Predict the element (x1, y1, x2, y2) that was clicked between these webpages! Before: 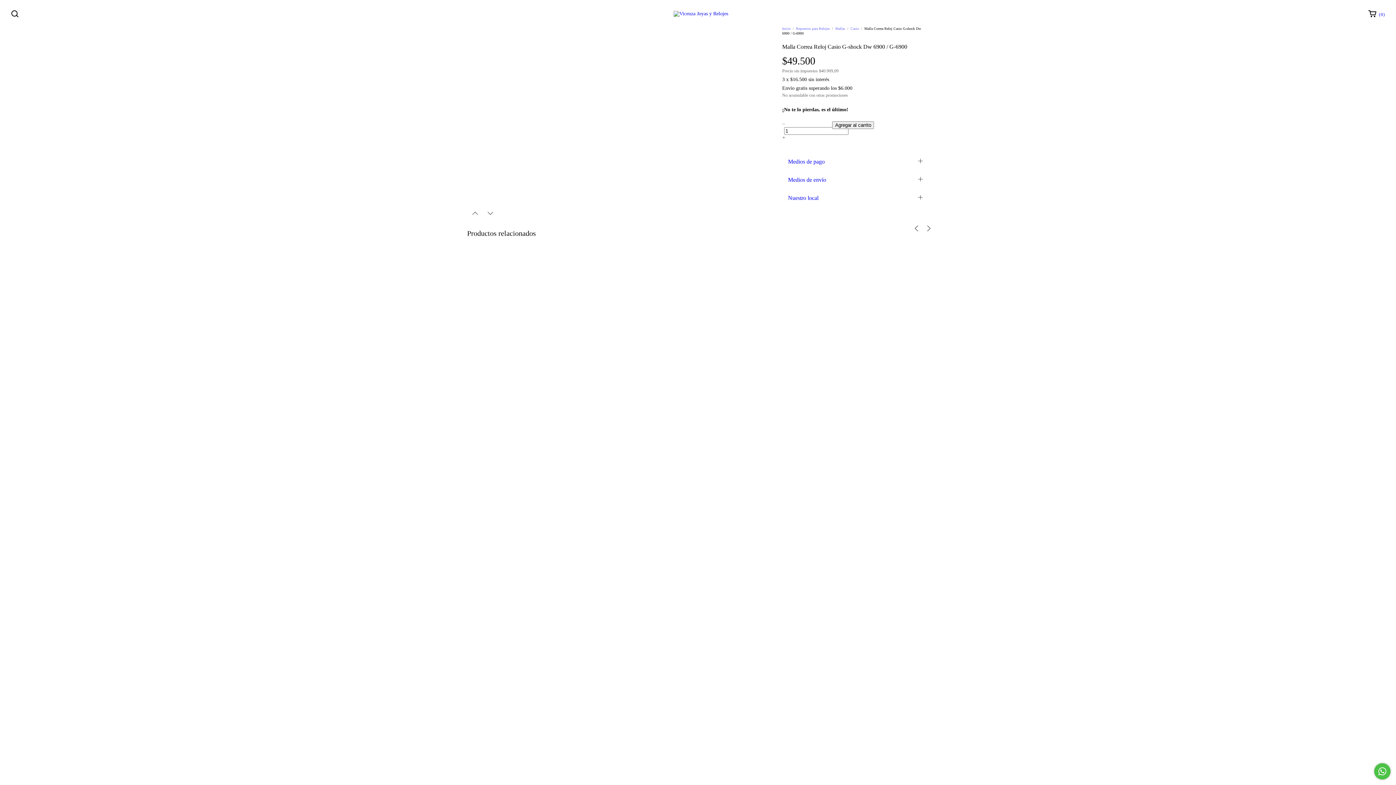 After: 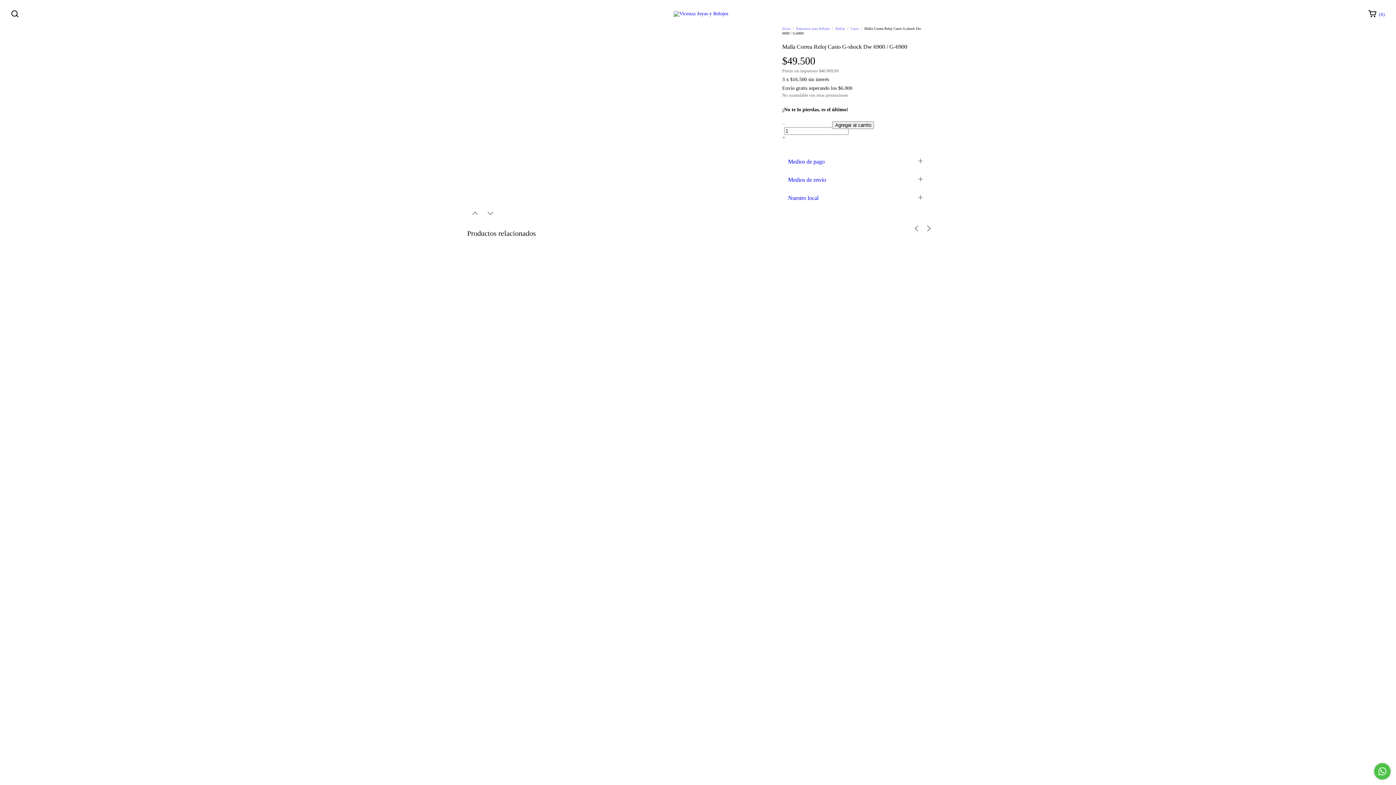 Action: label: Comunicate por WhatsApp bbox: (1374, 763, 1390, 780)